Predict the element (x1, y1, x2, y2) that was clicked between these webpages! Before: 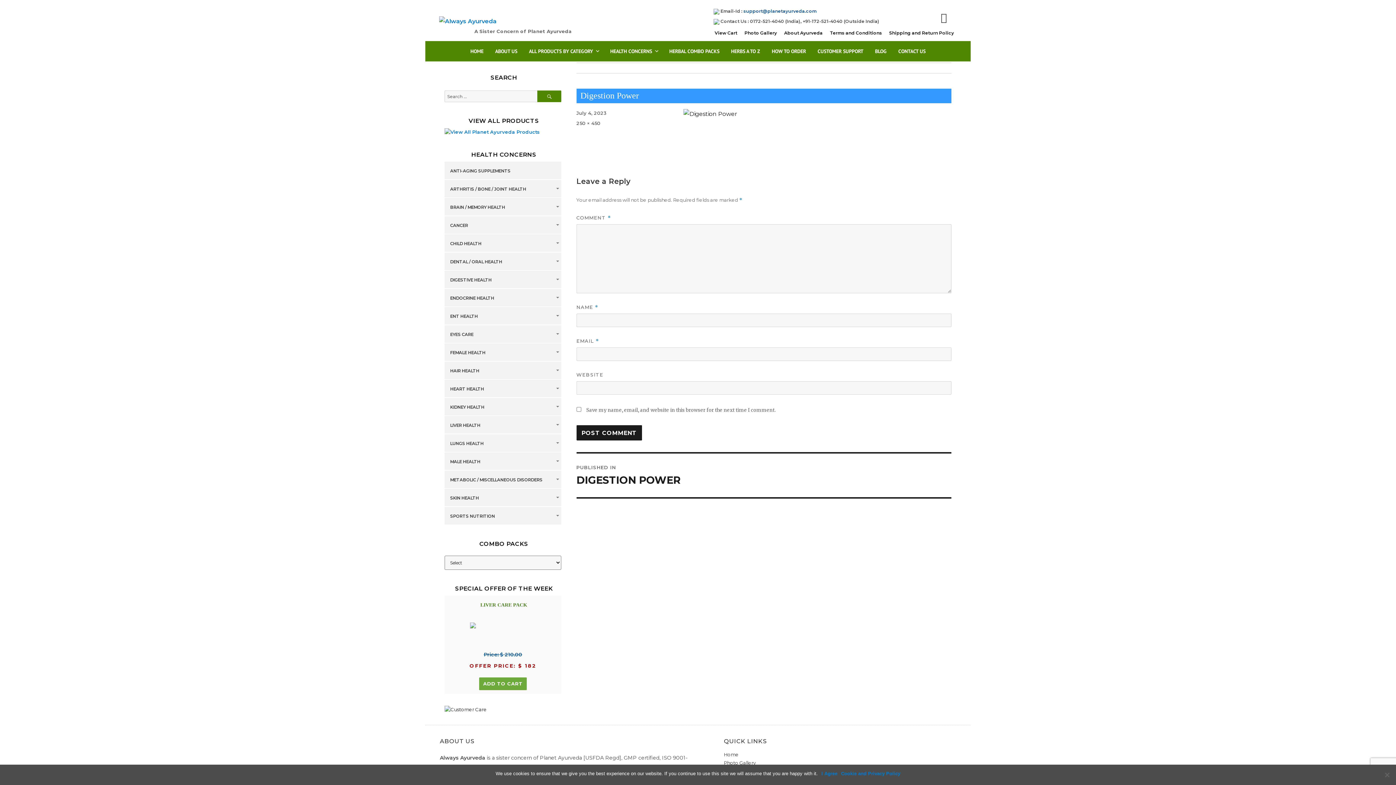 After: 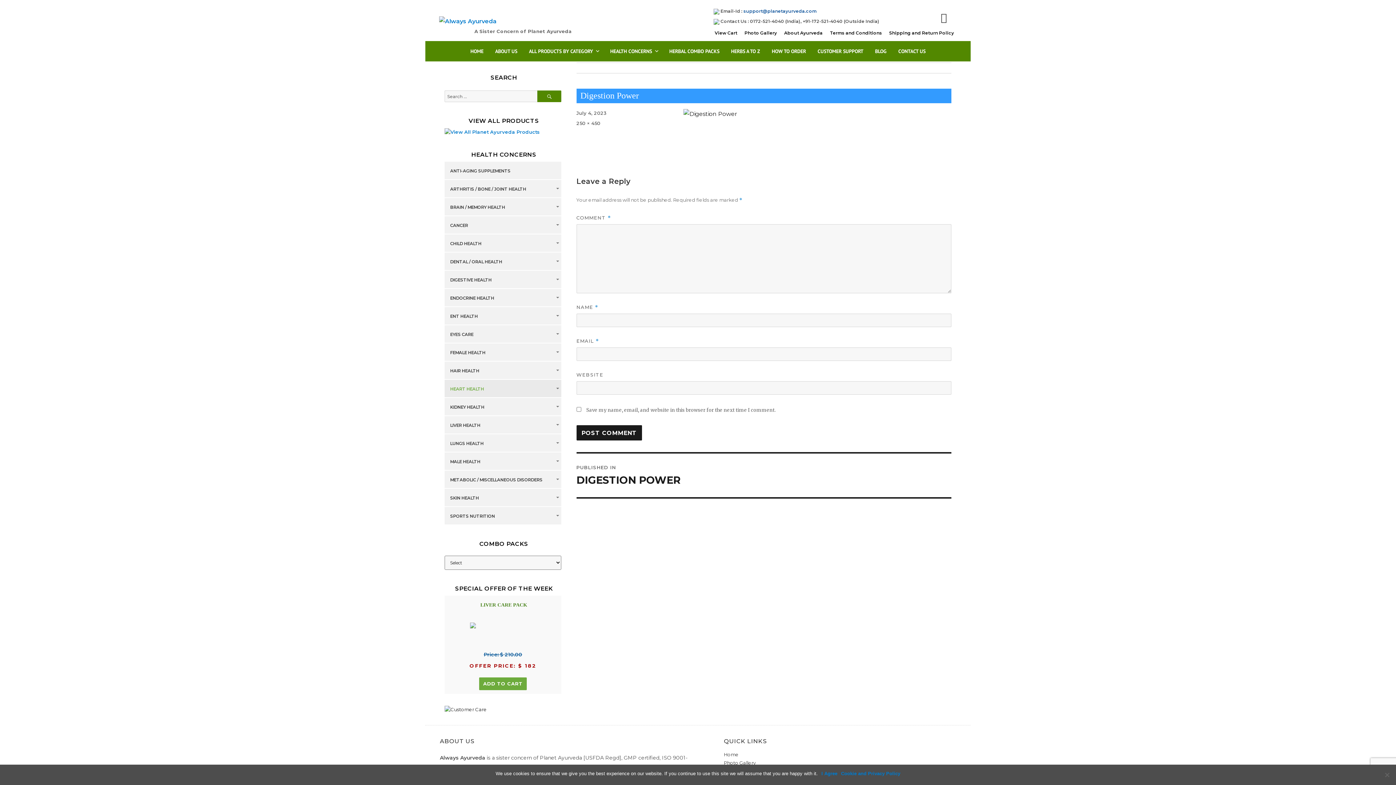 Action: label: HEART HEALTH bbox: (446, 385, 493, 392)